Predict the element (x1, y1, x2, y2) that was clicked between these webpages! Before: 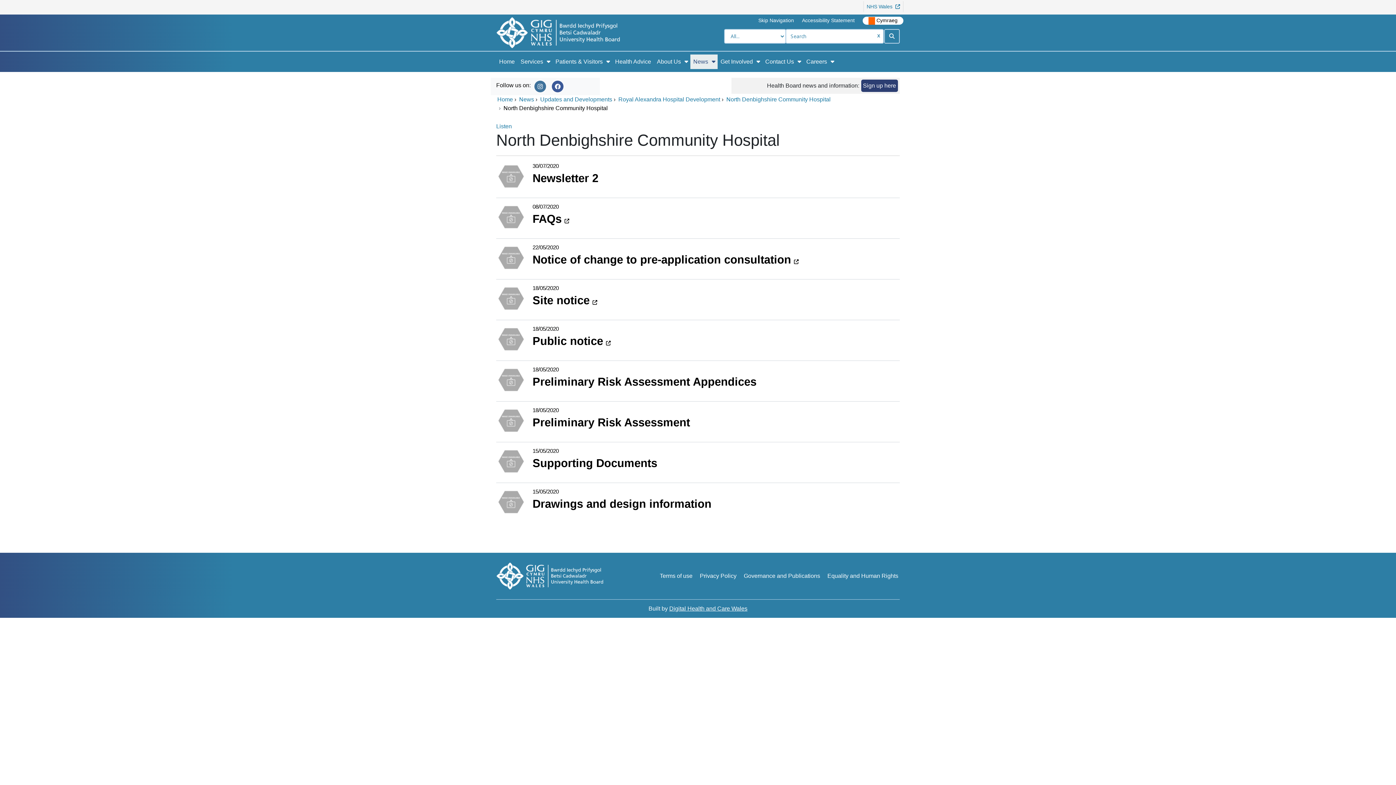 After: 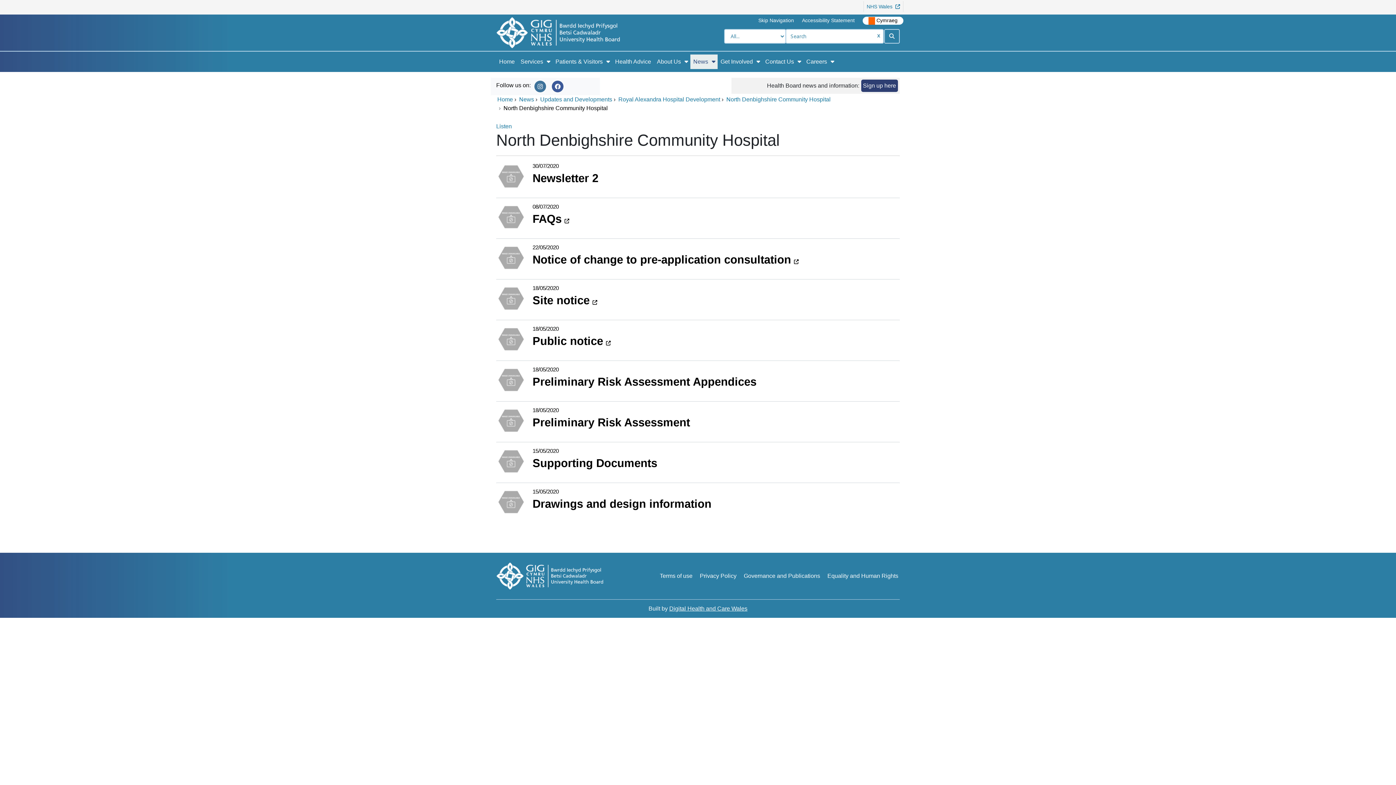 Action: label: North Denbighshire Community Hospital bbox: (503, 105, 608, 111)